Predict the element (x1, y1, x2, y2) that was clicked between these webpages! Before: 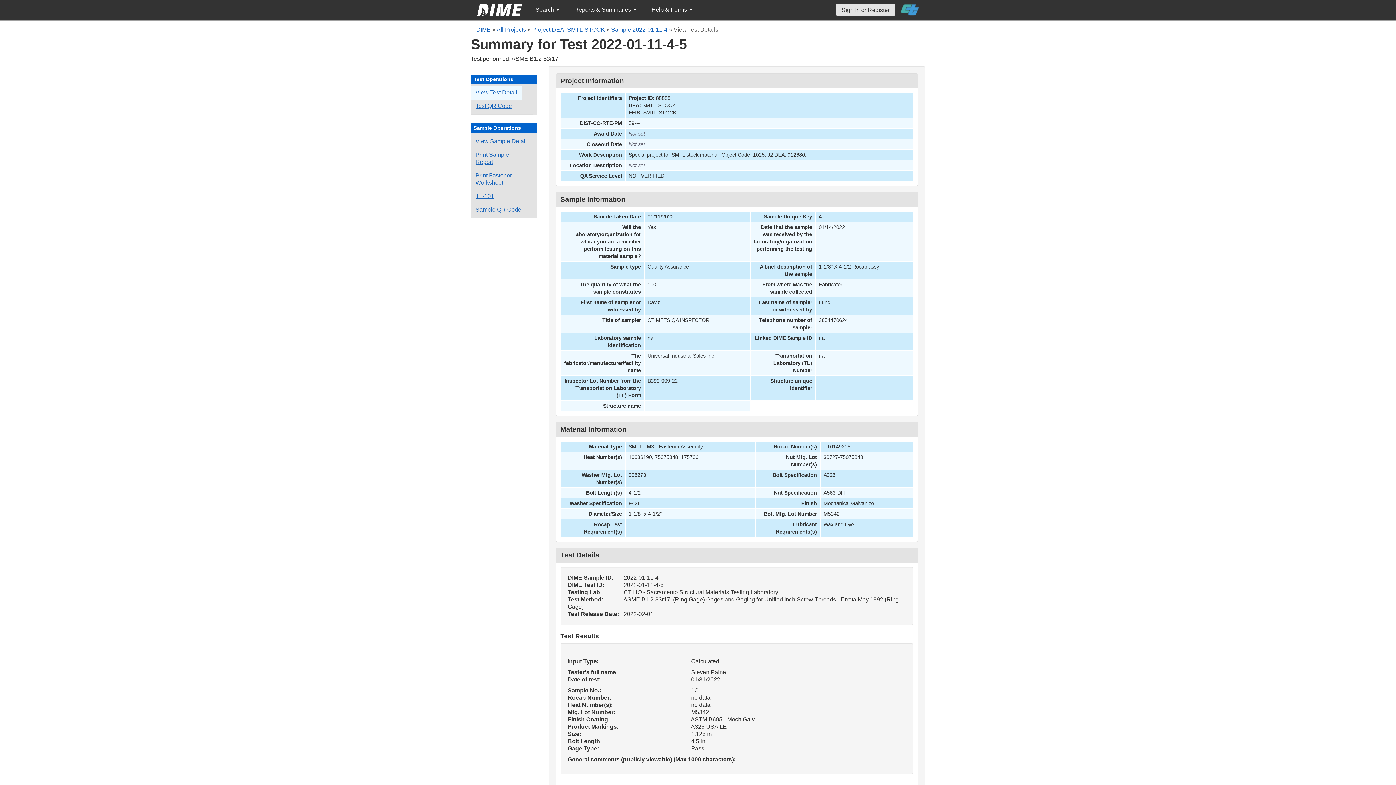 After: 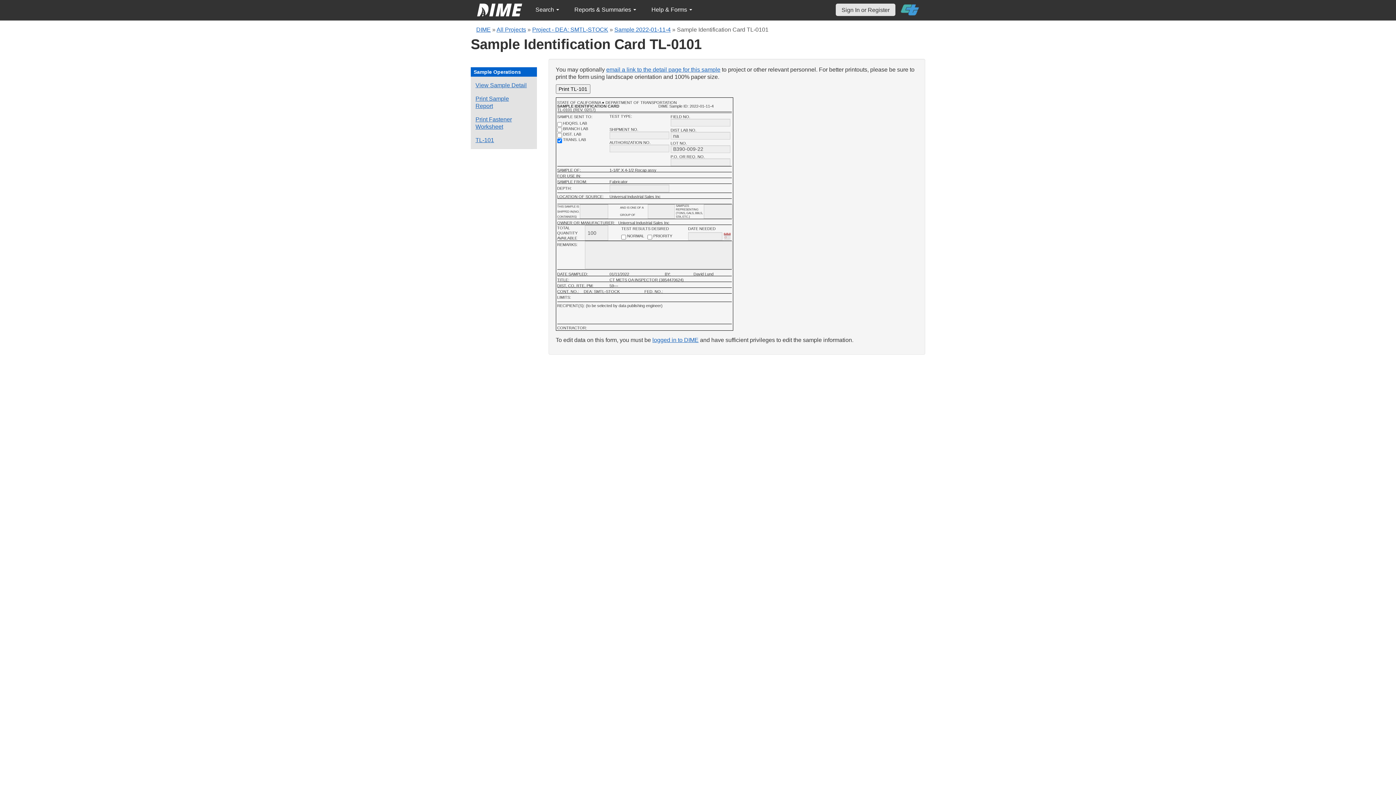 Action: label: View a TL-101 form for this sample bbox: (470, 189, 498, 203)